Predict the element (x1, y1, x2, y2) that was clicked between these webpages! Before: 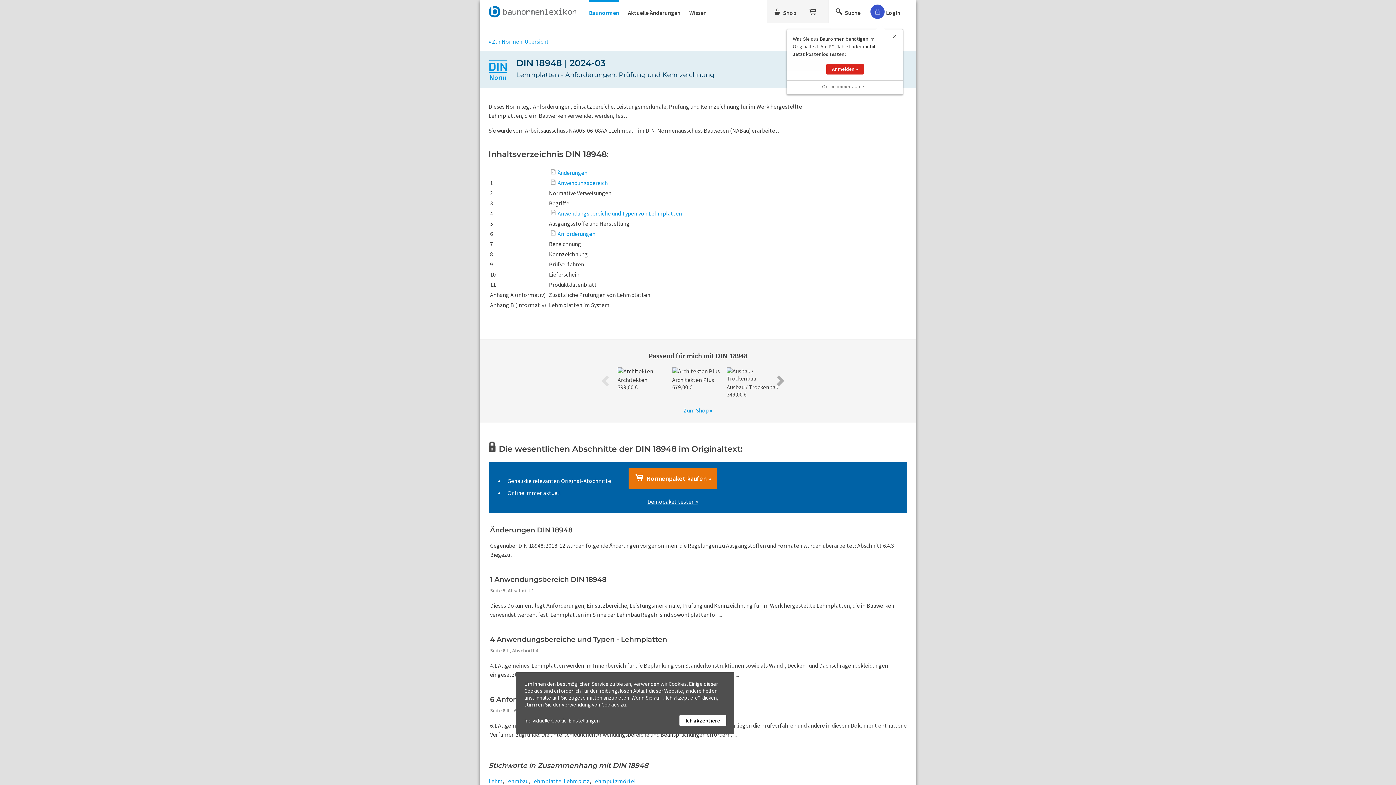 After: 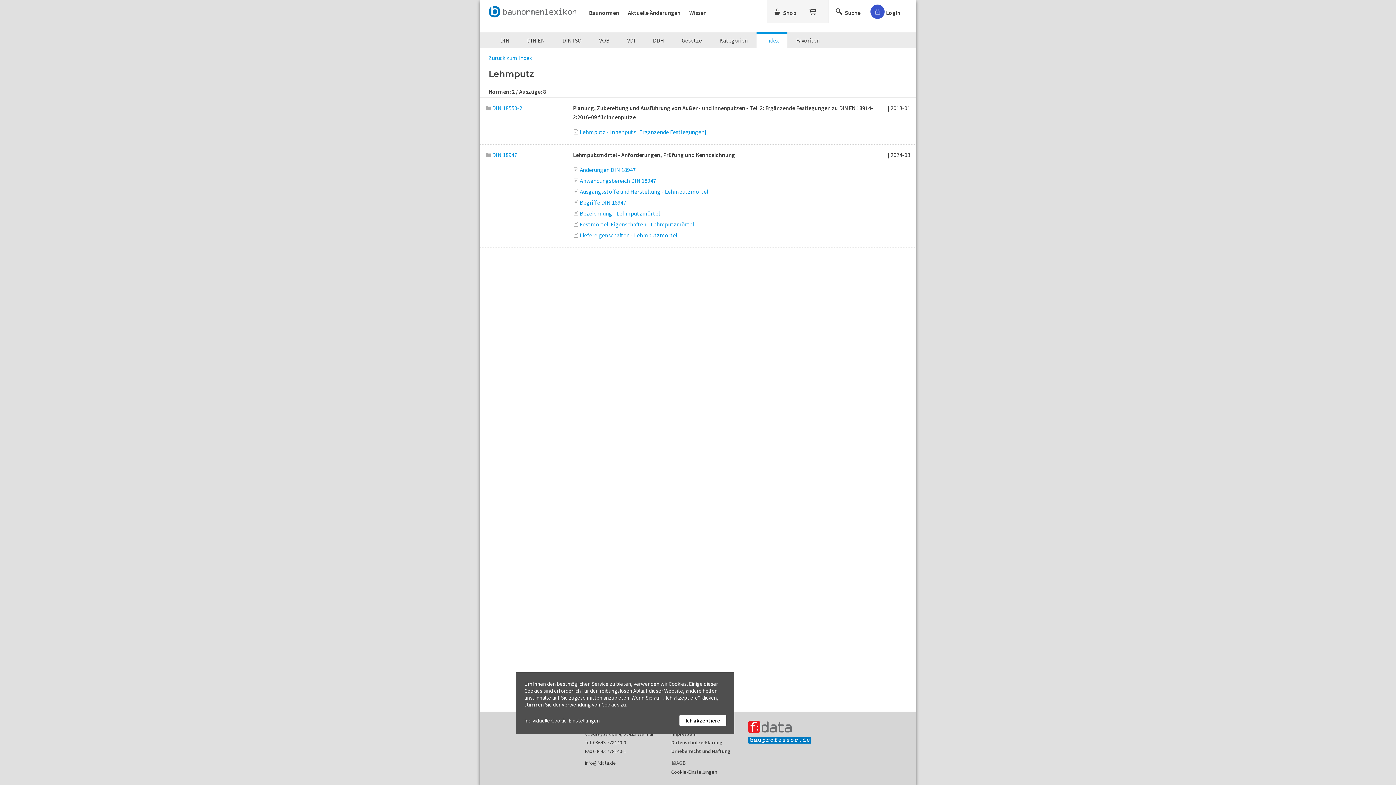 Action: label: Lehmputz bbox: (564, 777, 589, 785)